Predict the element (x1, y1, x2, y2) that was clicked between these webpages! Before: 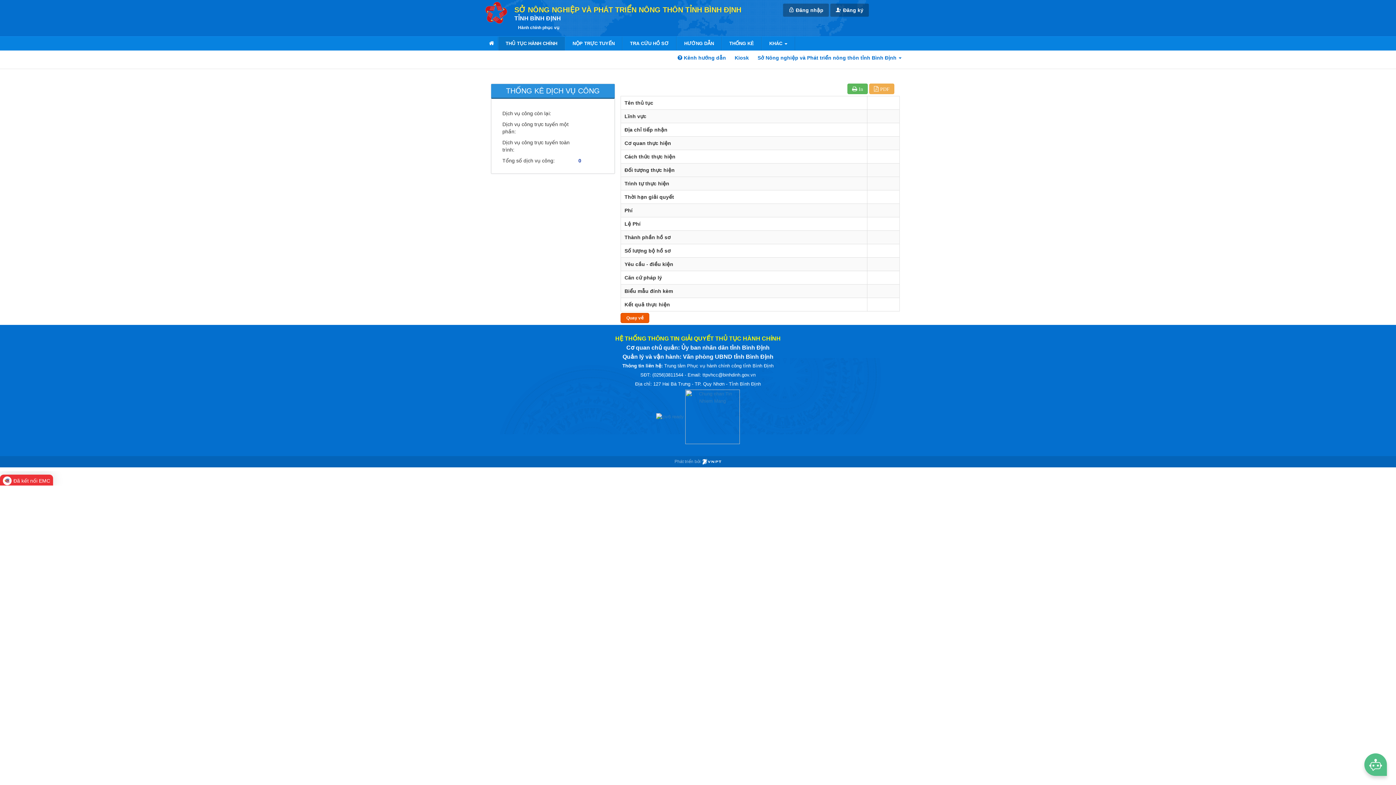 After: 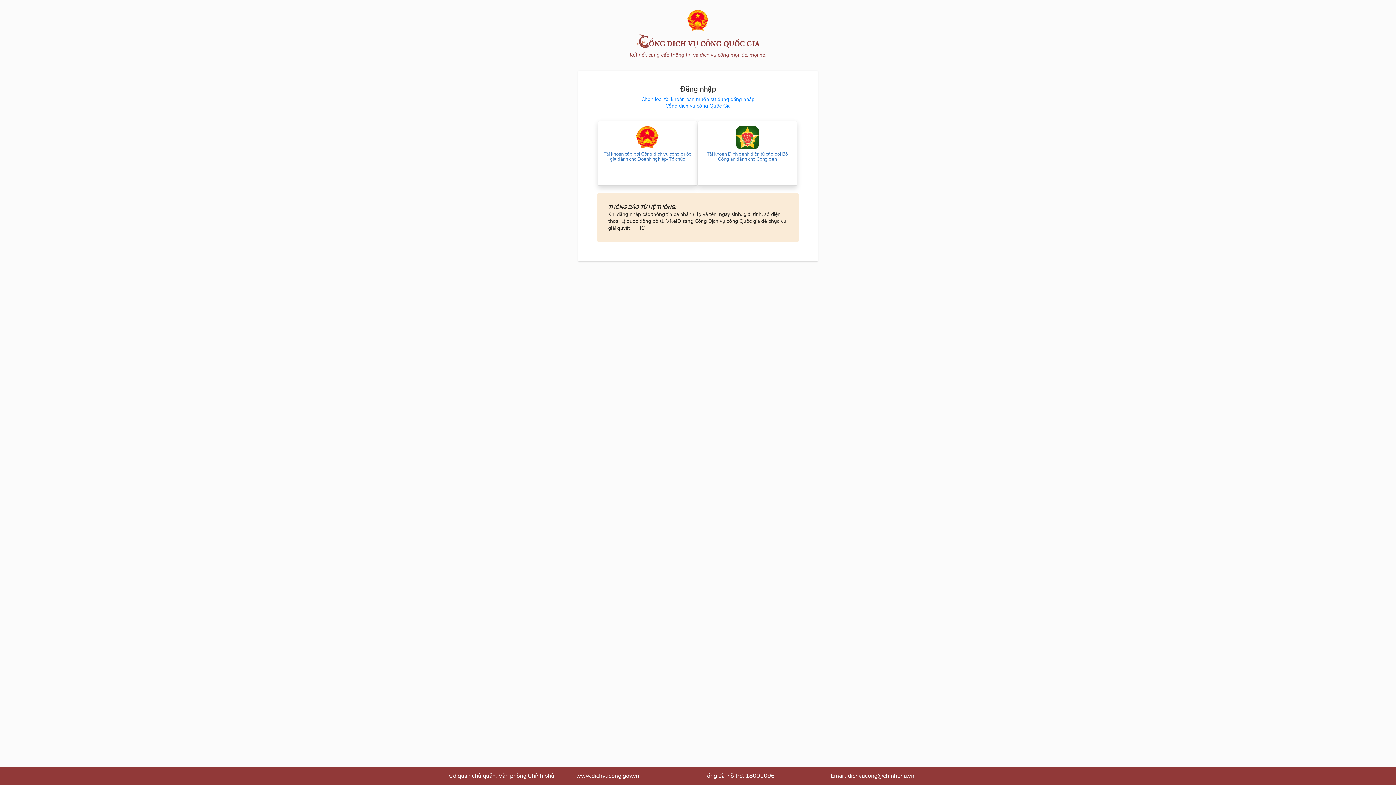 Action: bbox: (565, 36, 622, 50) label: NỘP TRỰC TUYẾN